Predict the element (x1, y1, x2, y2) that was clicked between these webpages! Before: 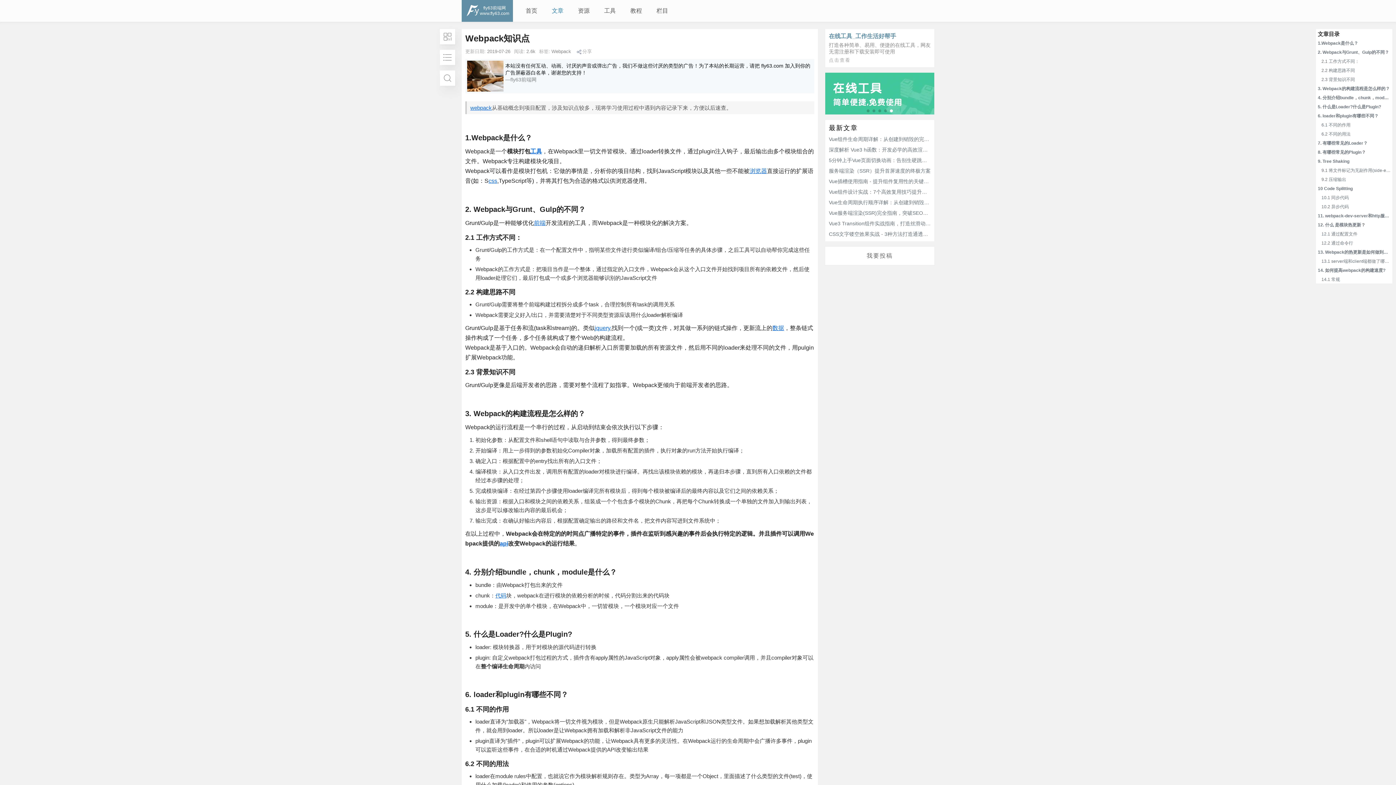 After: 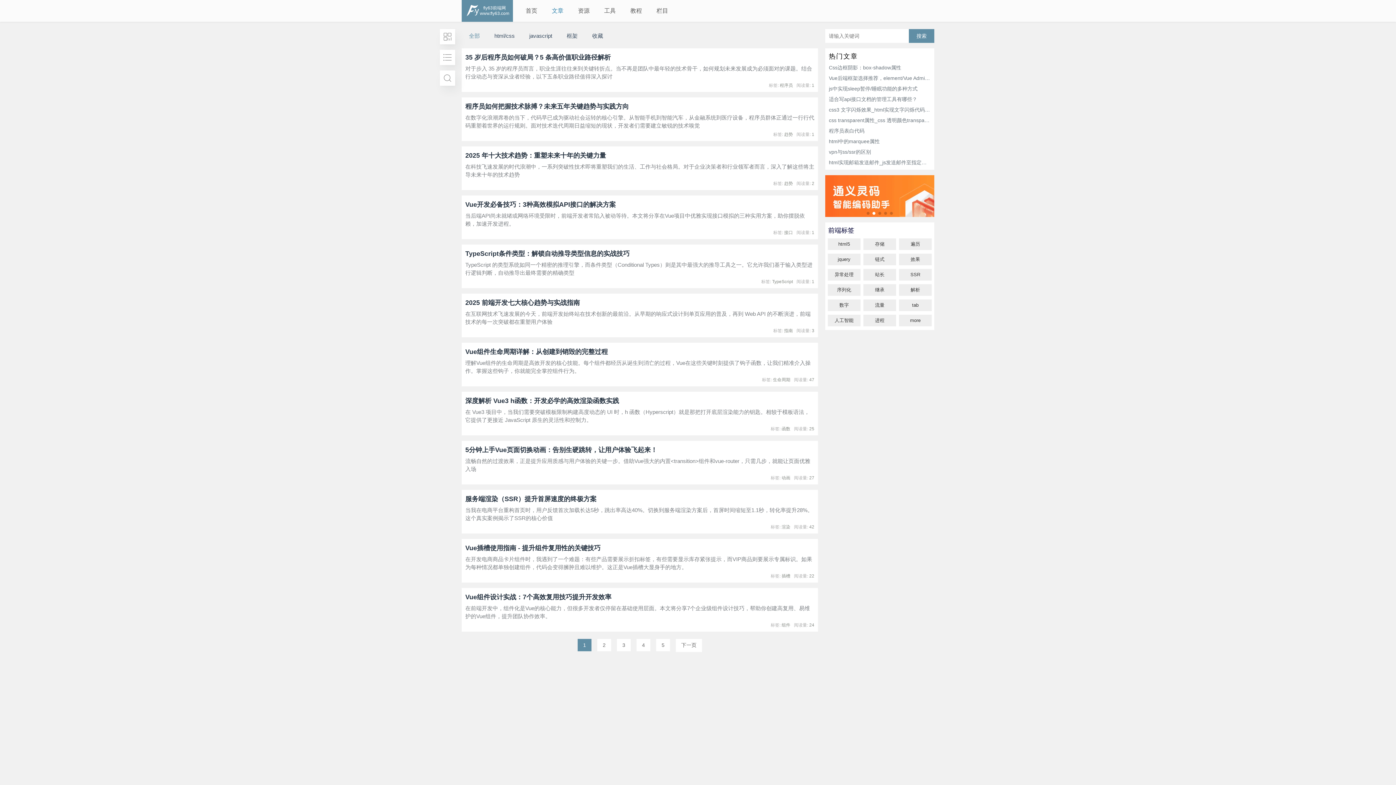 Action: label: 文章 bbox: (548, 3, 567, 18)